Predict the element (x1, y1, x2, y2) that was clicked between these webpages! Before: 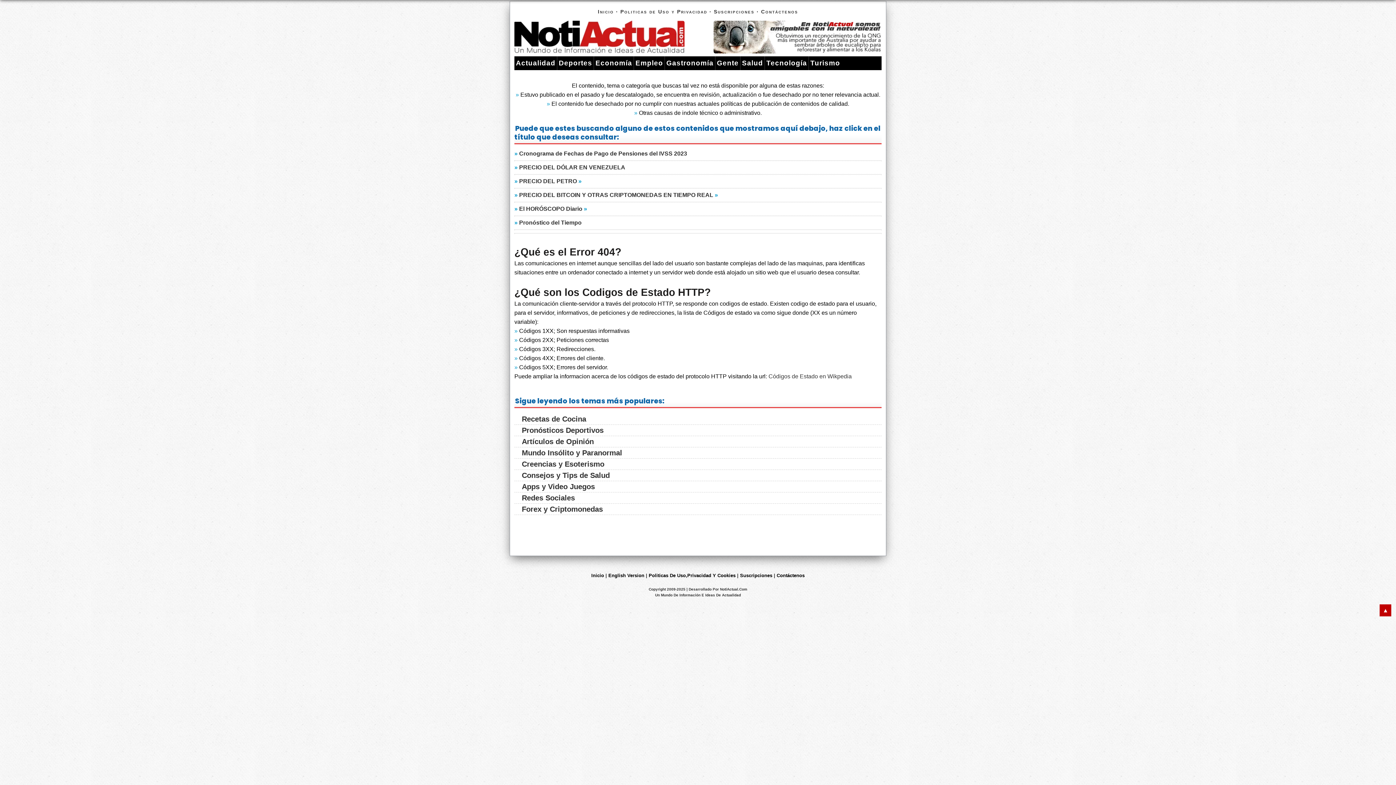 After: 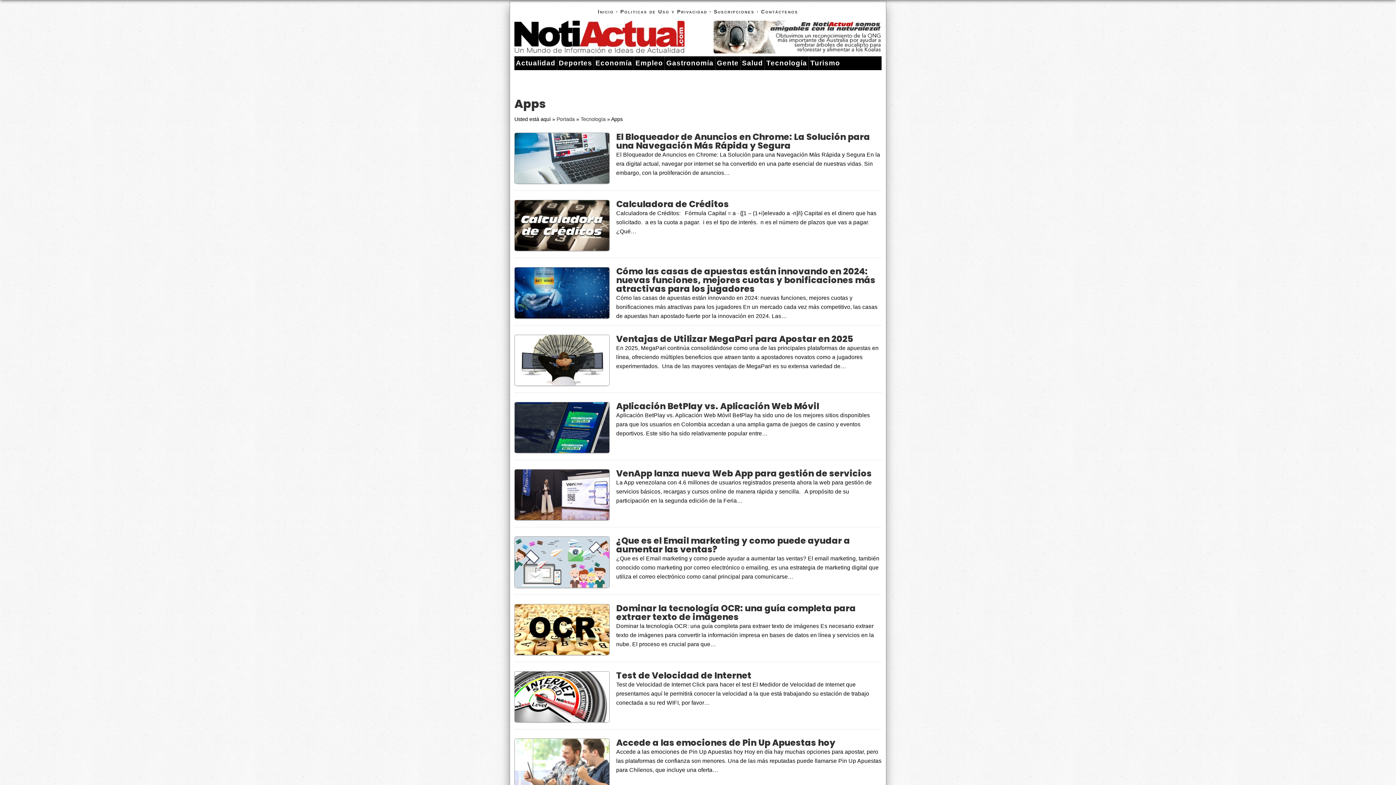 Action: bbox: (514, 481, 881, 492) label: Apps y Video Juegos